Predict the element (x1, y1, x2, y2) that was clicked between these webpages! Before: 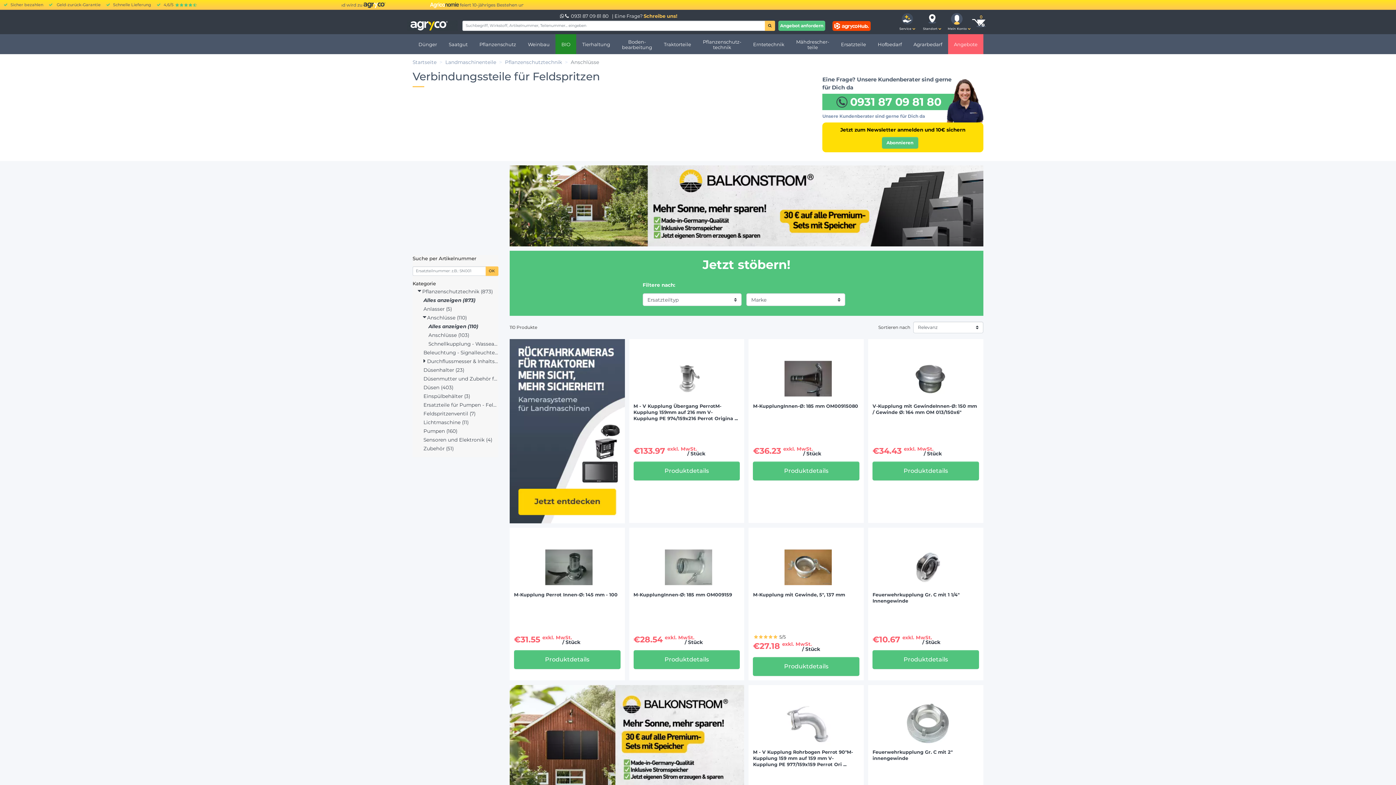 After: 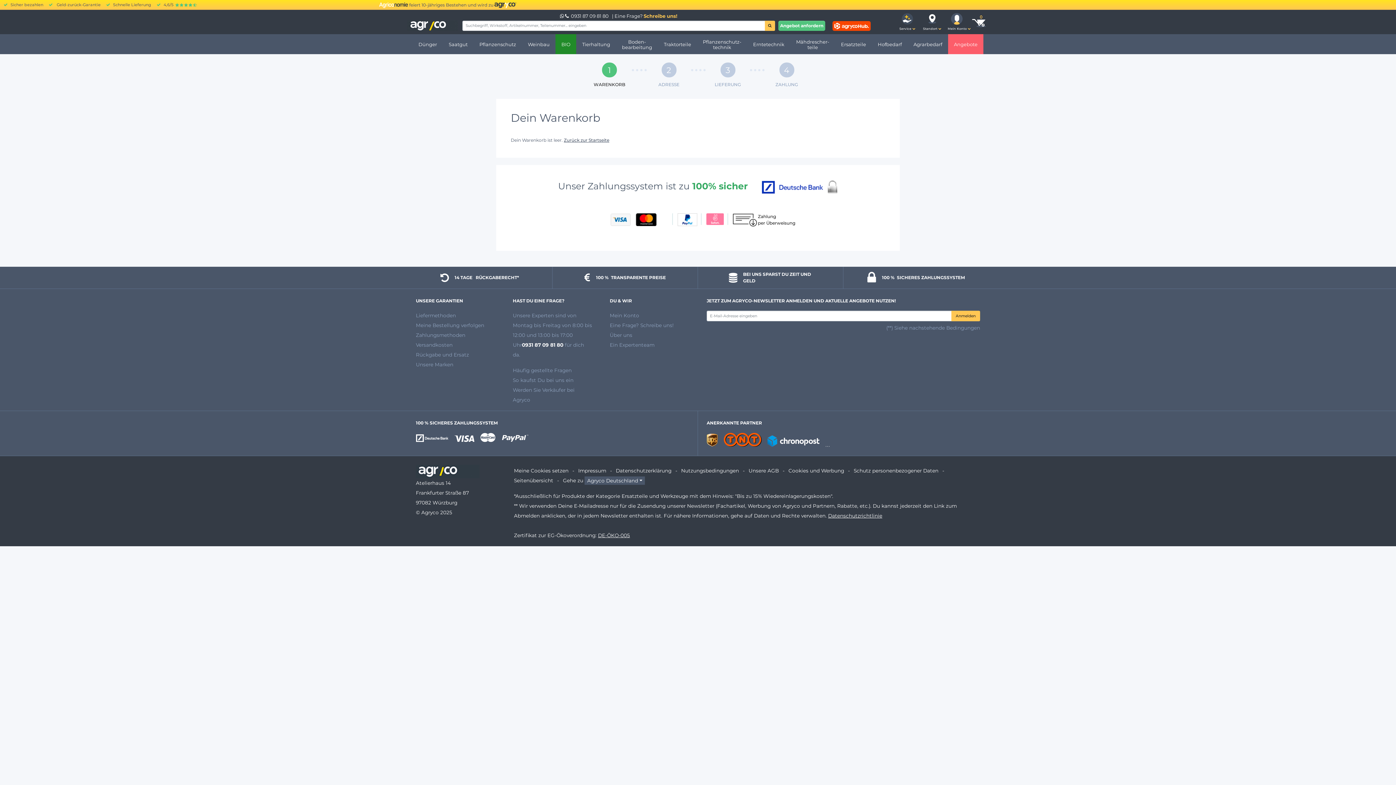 Action: bbox: (969, 3, 989, 28)